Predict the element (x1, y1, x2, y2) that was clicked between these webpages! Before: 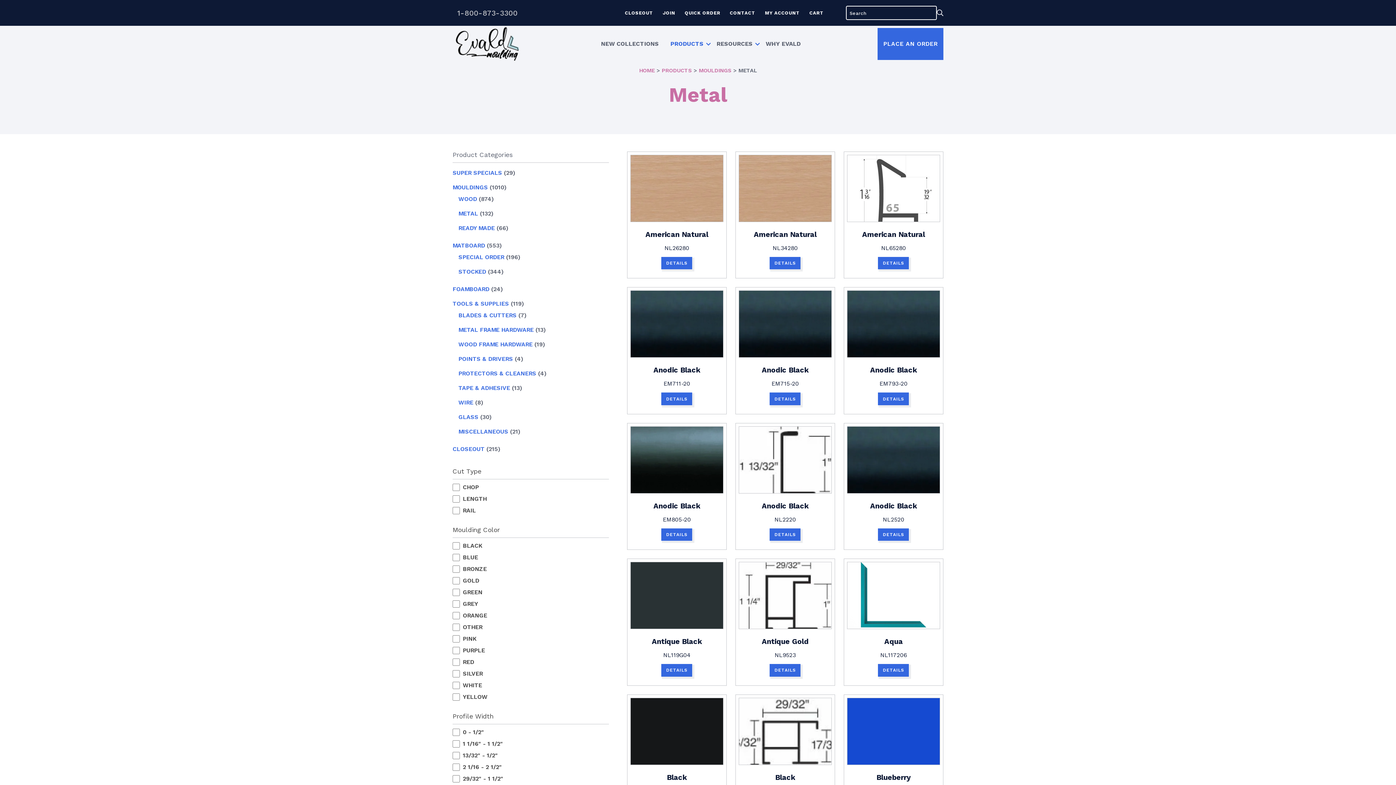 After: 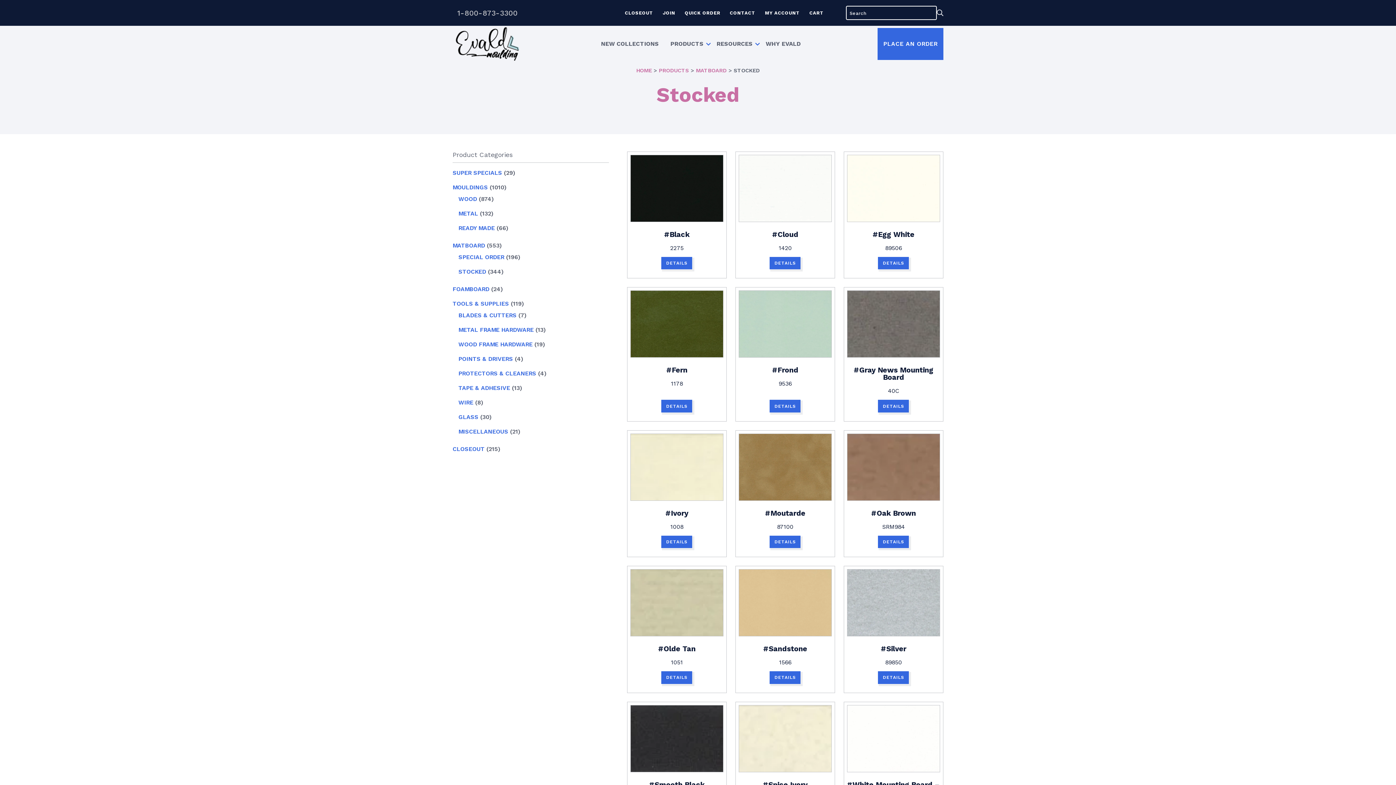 Action: bbox: (458, 268, 486, 275) label: STOCKED